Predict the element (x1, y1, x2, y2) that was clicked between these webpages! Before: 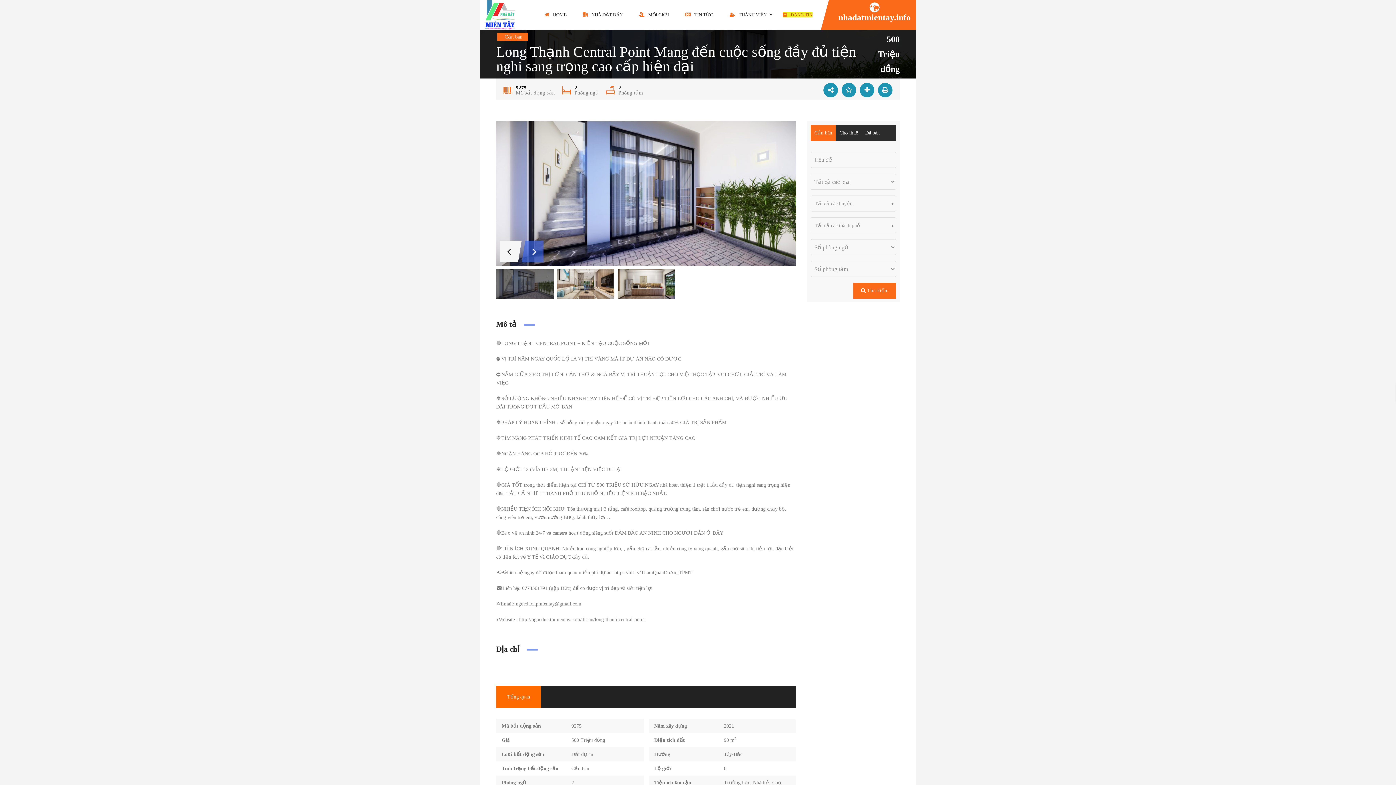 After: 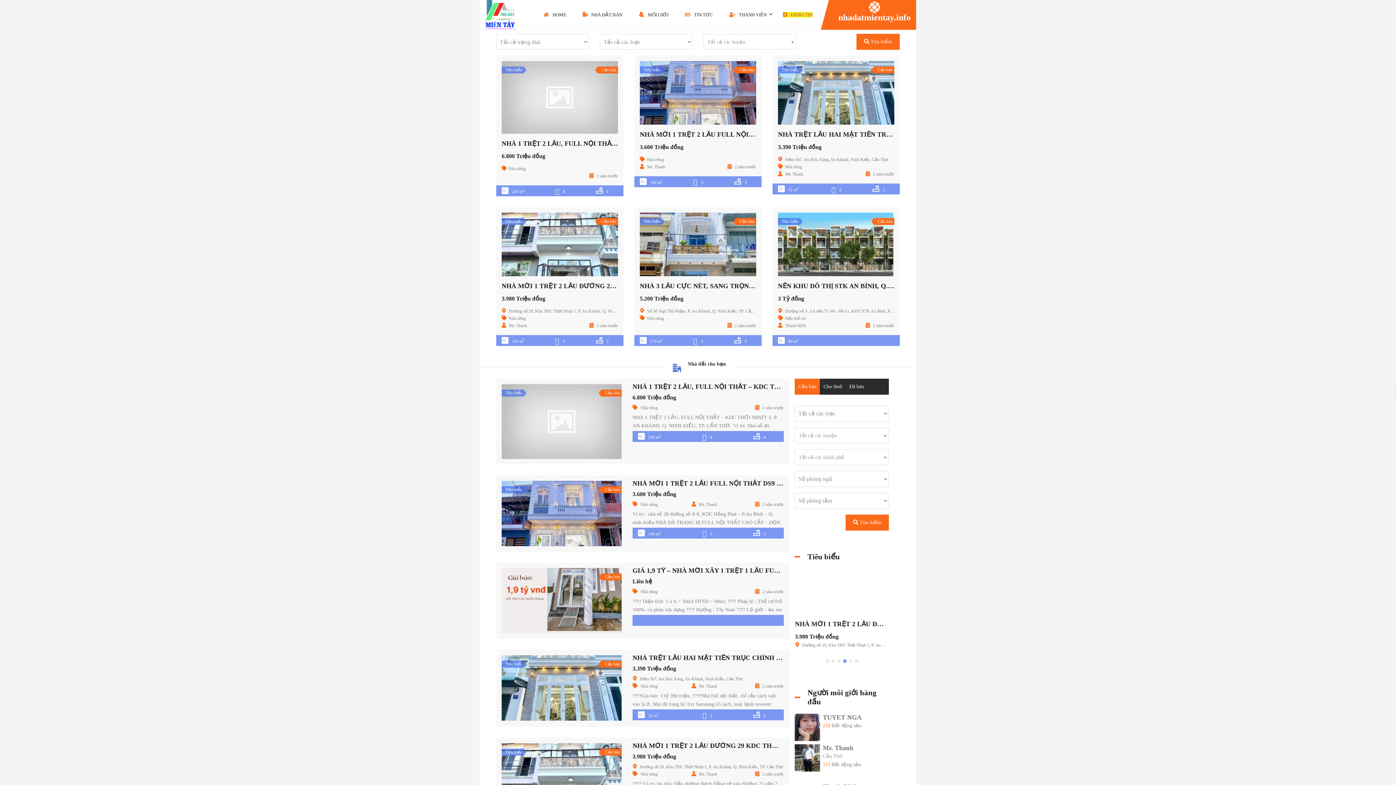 Action: label: HOME bbox: (545, 12, 566, 17)